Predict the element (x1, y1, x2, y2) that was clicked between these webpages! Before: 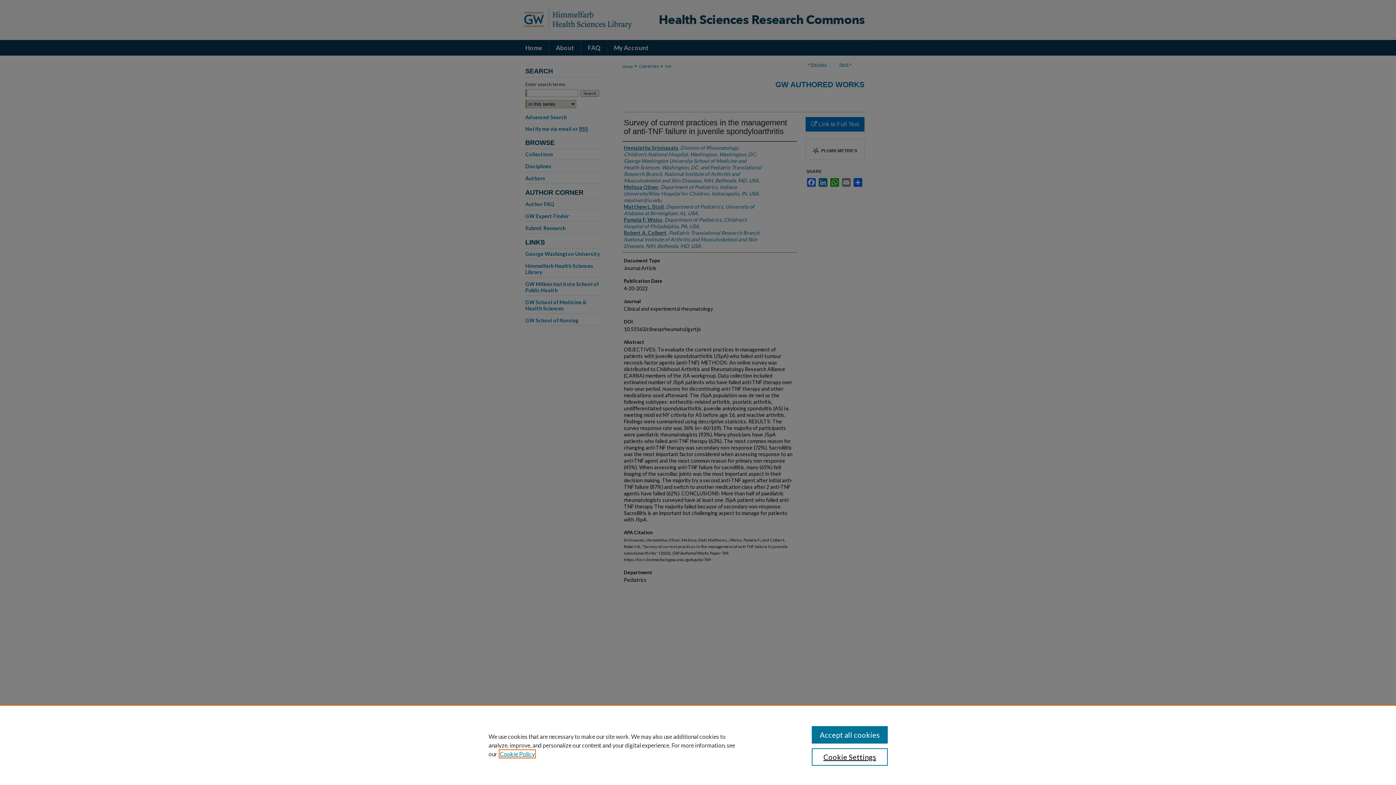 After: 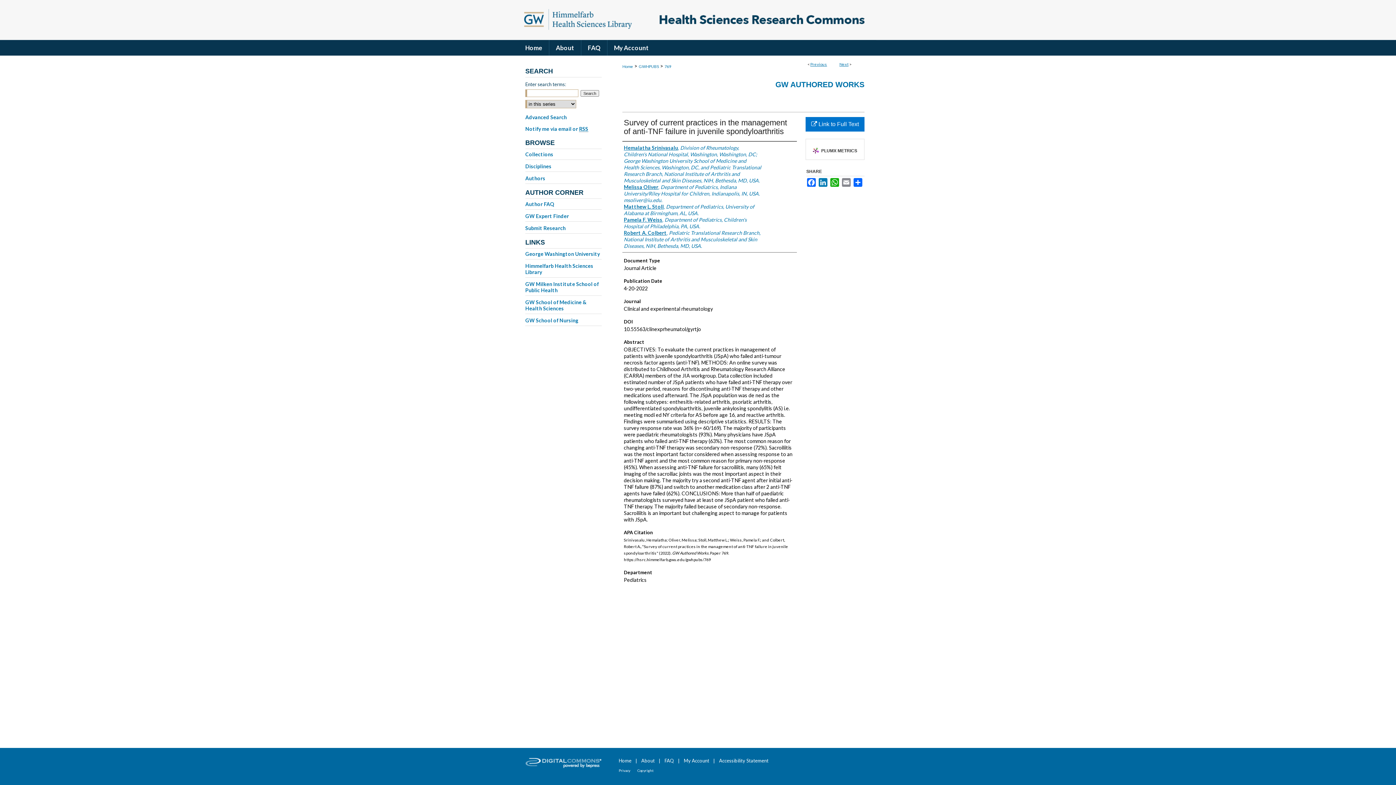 Action: label: Accept all cookies bbox: (811, 726, 887, 744)